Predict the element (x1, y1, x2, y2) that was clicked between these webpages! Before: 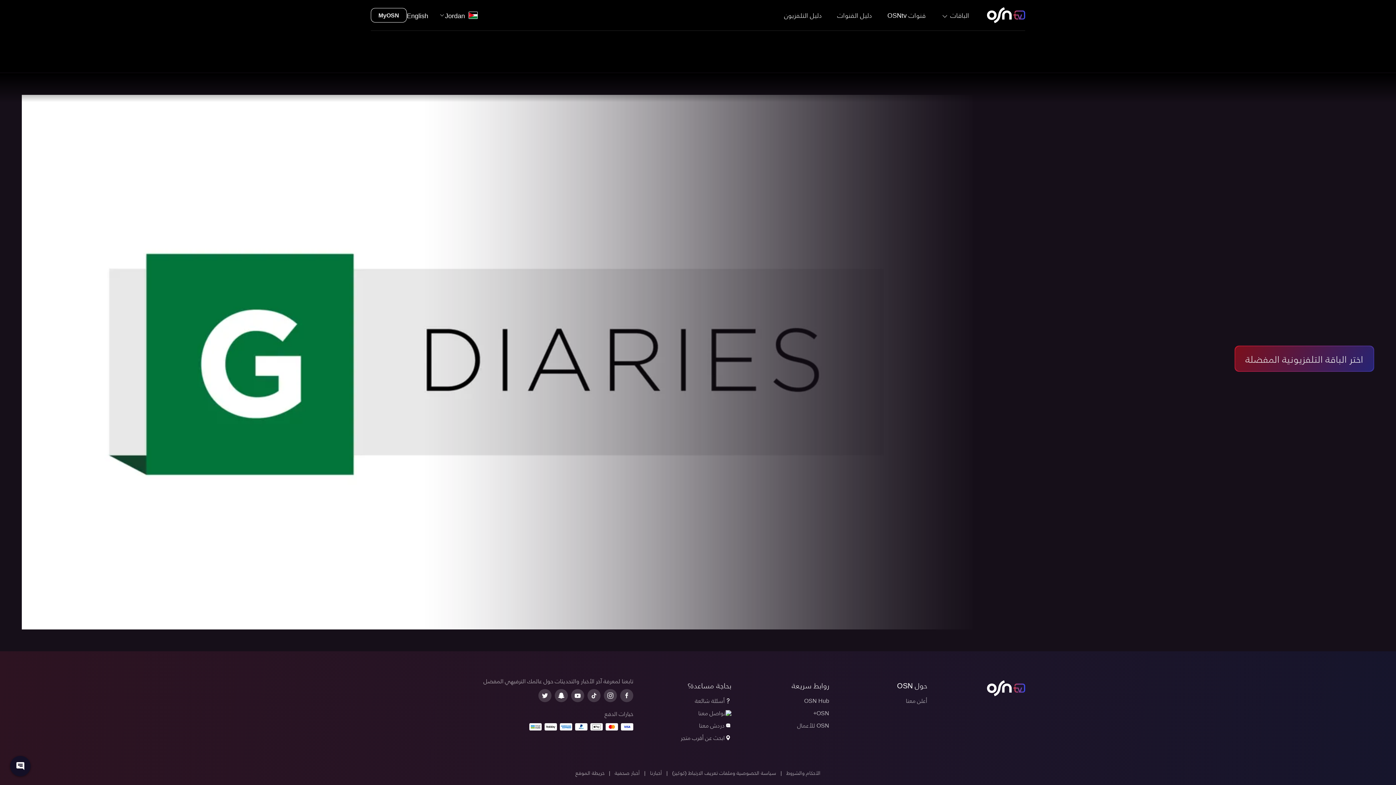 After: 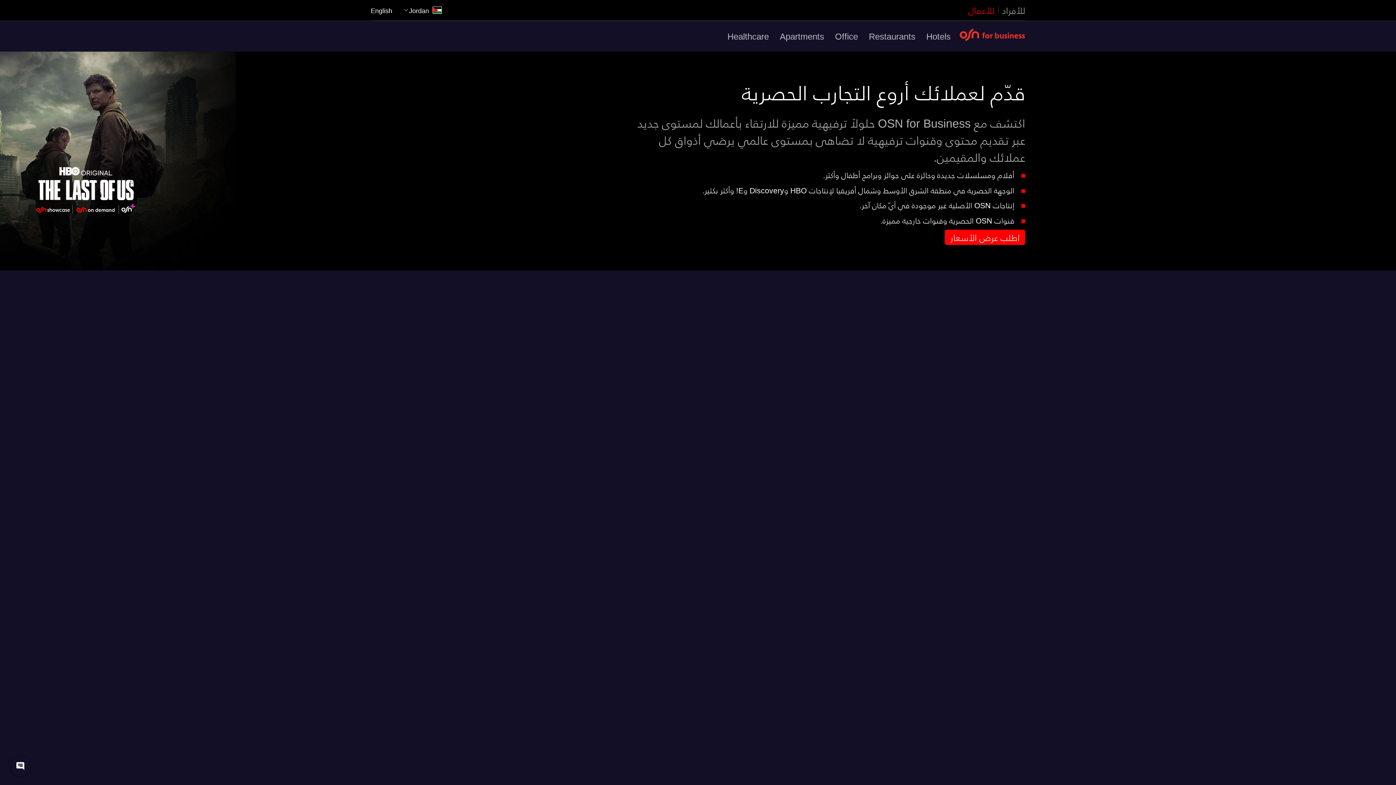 Action: label: OSN للأعمال bbox: (746, 719, 829, 731)